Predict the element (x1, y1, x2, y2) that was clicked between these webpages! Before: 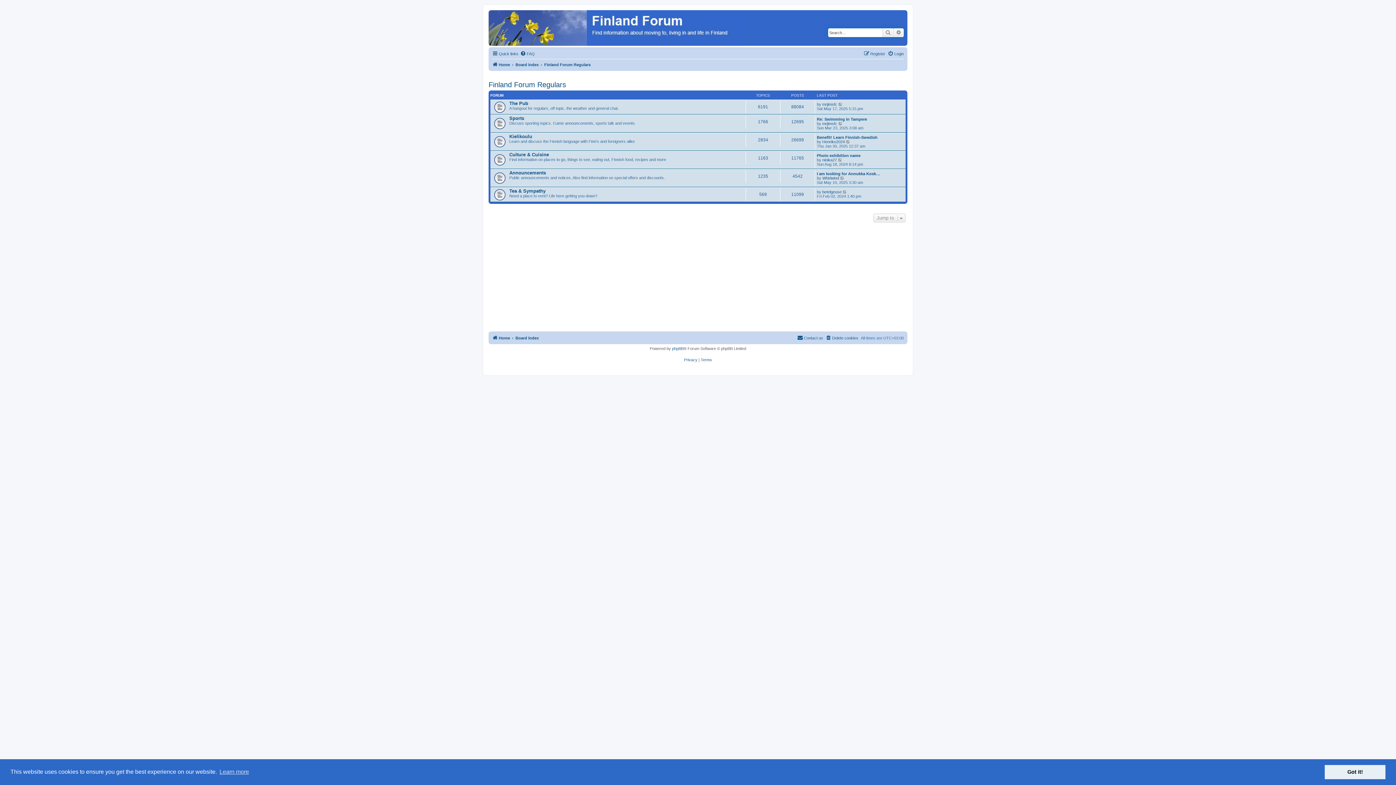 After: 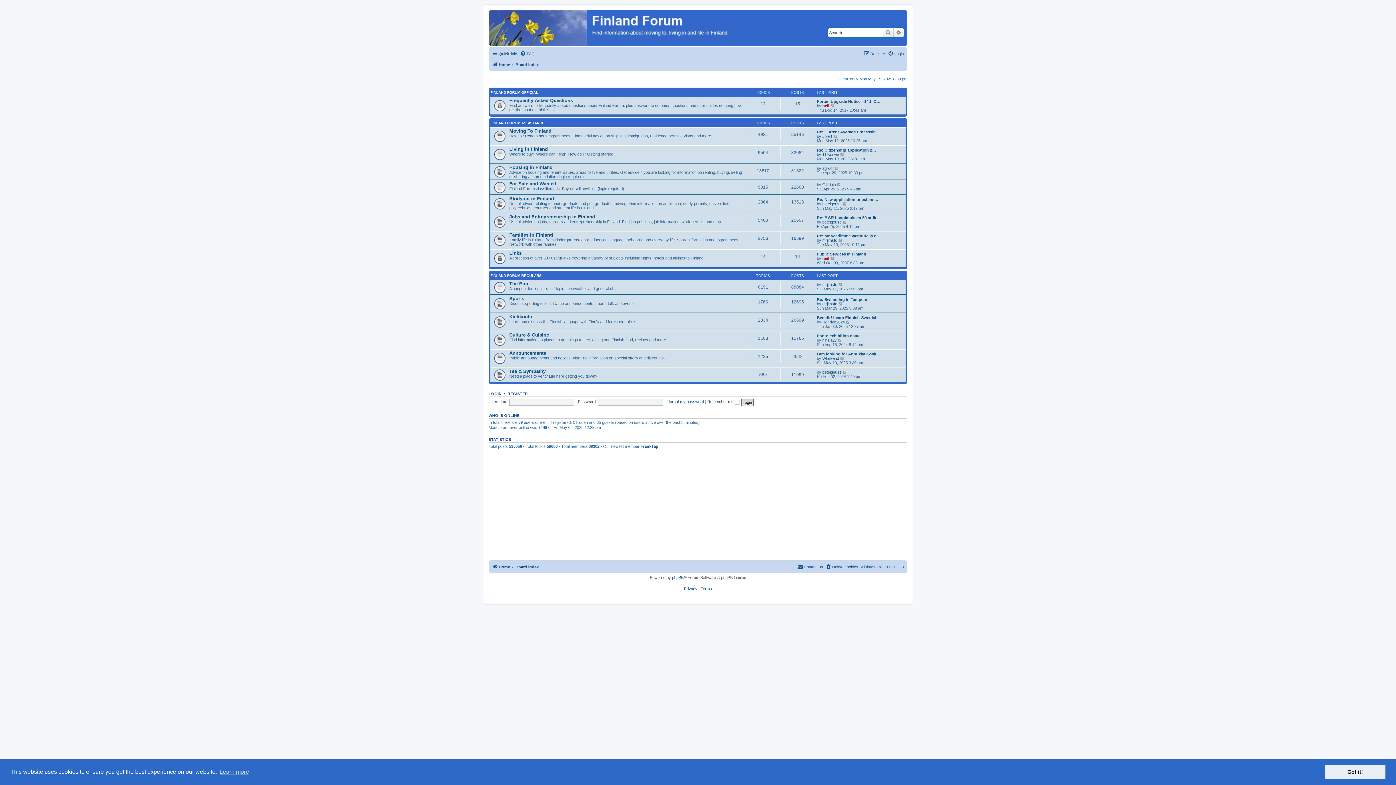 Action: bbox: (515, 336, 538, 340) label: Board index